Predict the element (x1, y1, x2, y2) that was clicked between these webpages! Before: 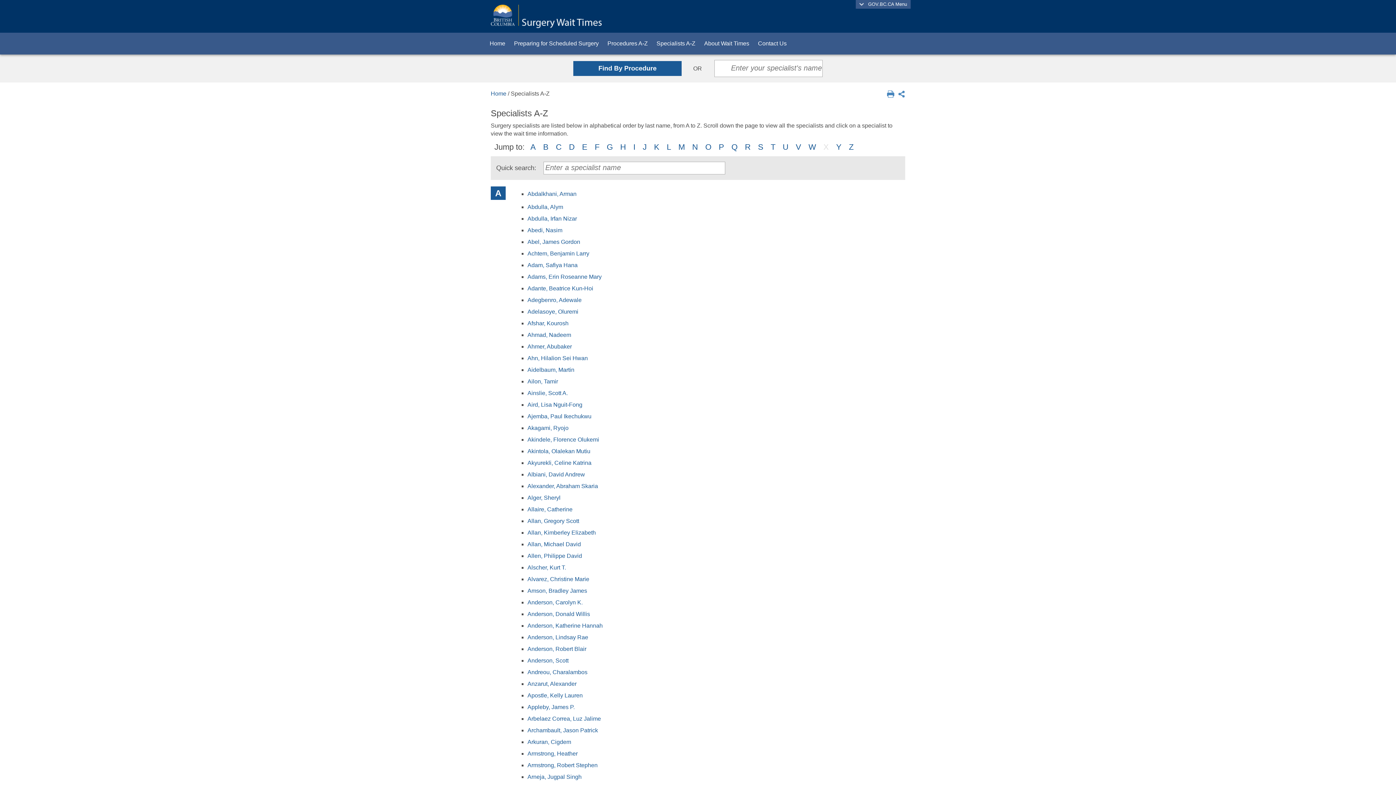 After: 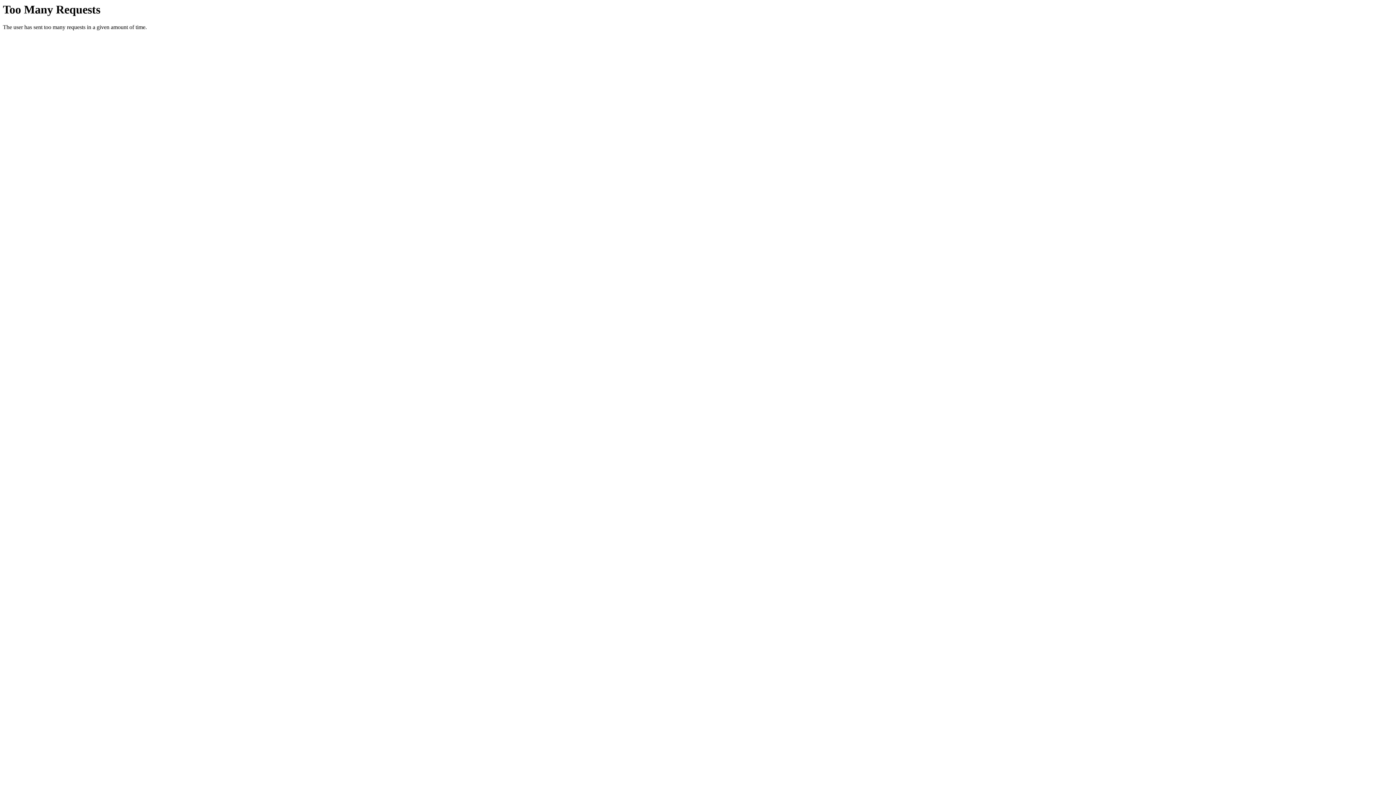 Action: label: I bbox: (629, 142, 639, 151)